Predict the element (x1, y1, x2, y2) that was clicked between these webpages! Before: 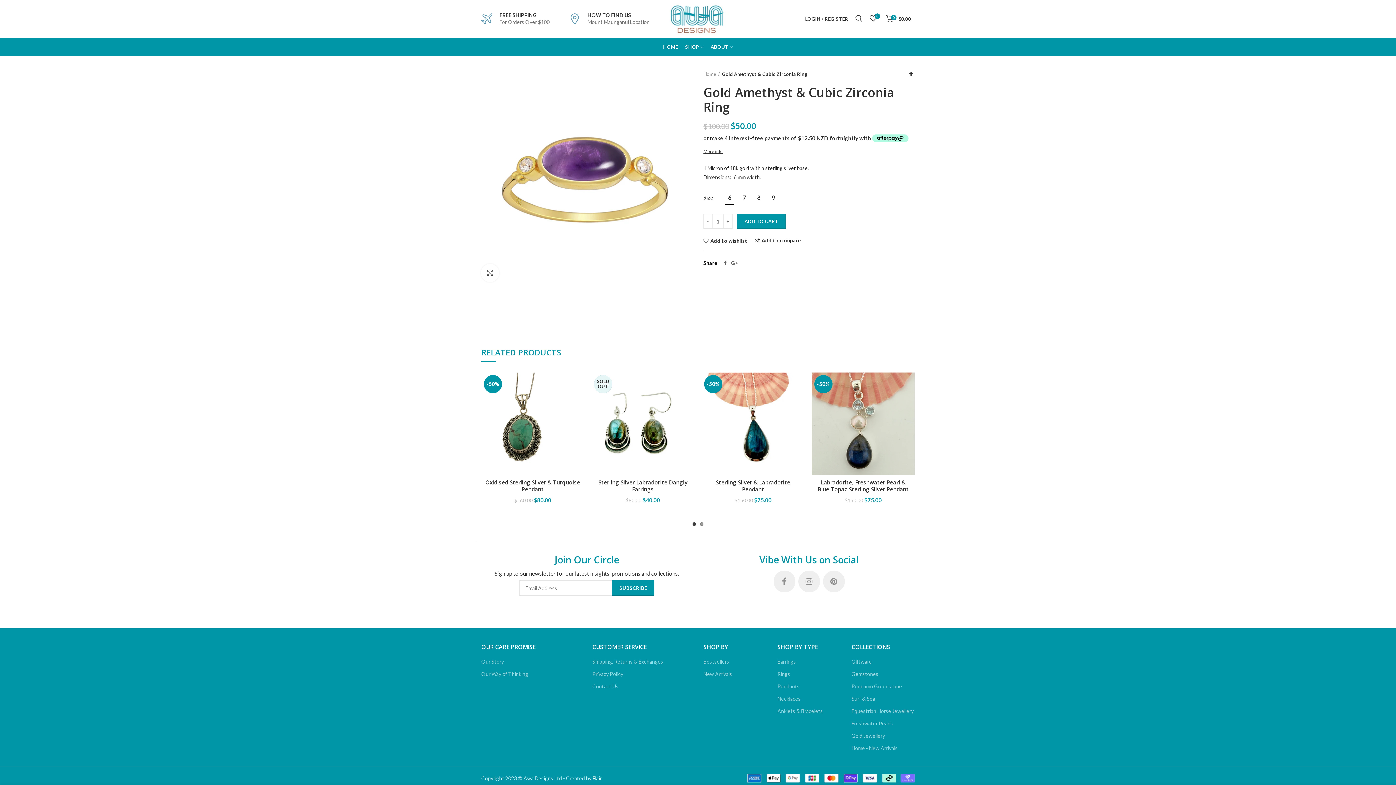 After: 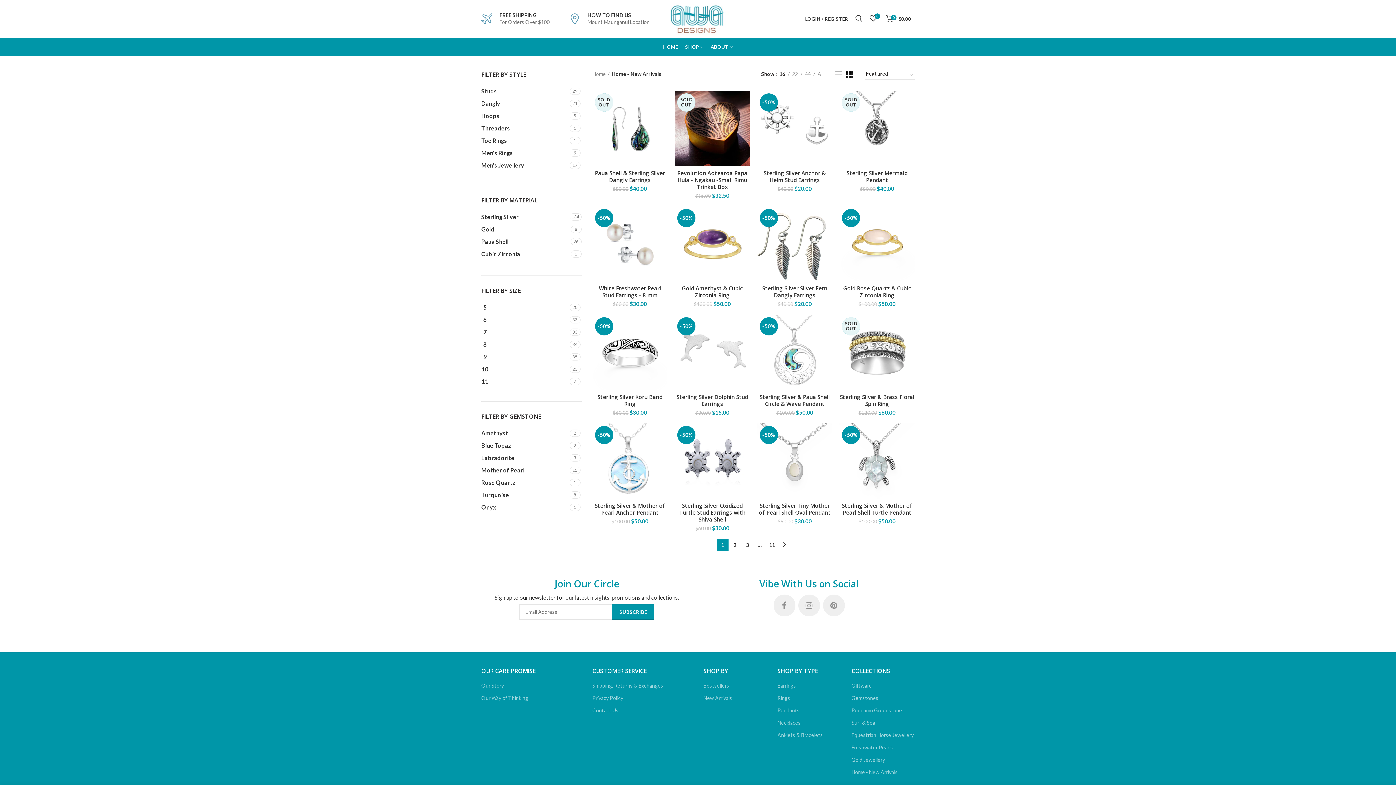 Action: bbox: (681, 37, 707, 56) label: SHOP